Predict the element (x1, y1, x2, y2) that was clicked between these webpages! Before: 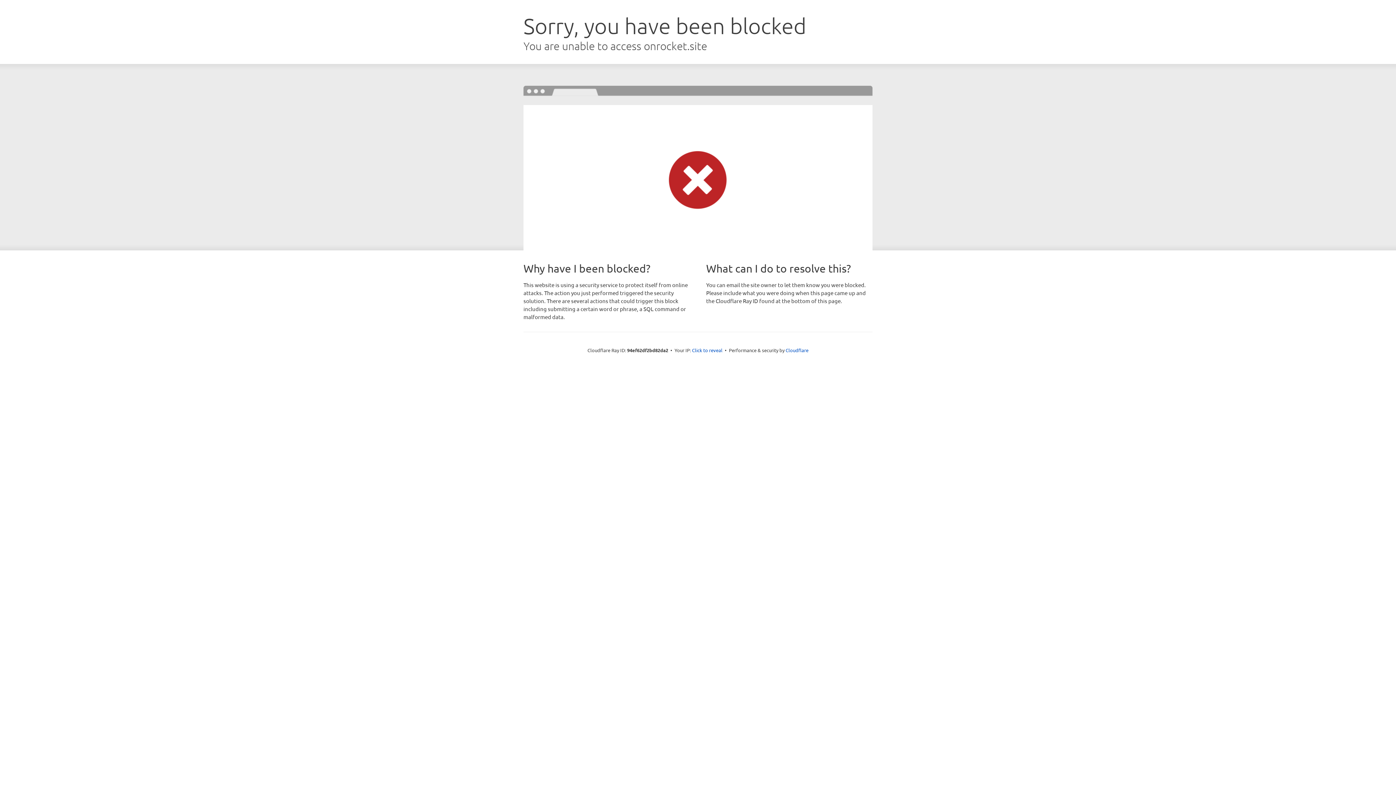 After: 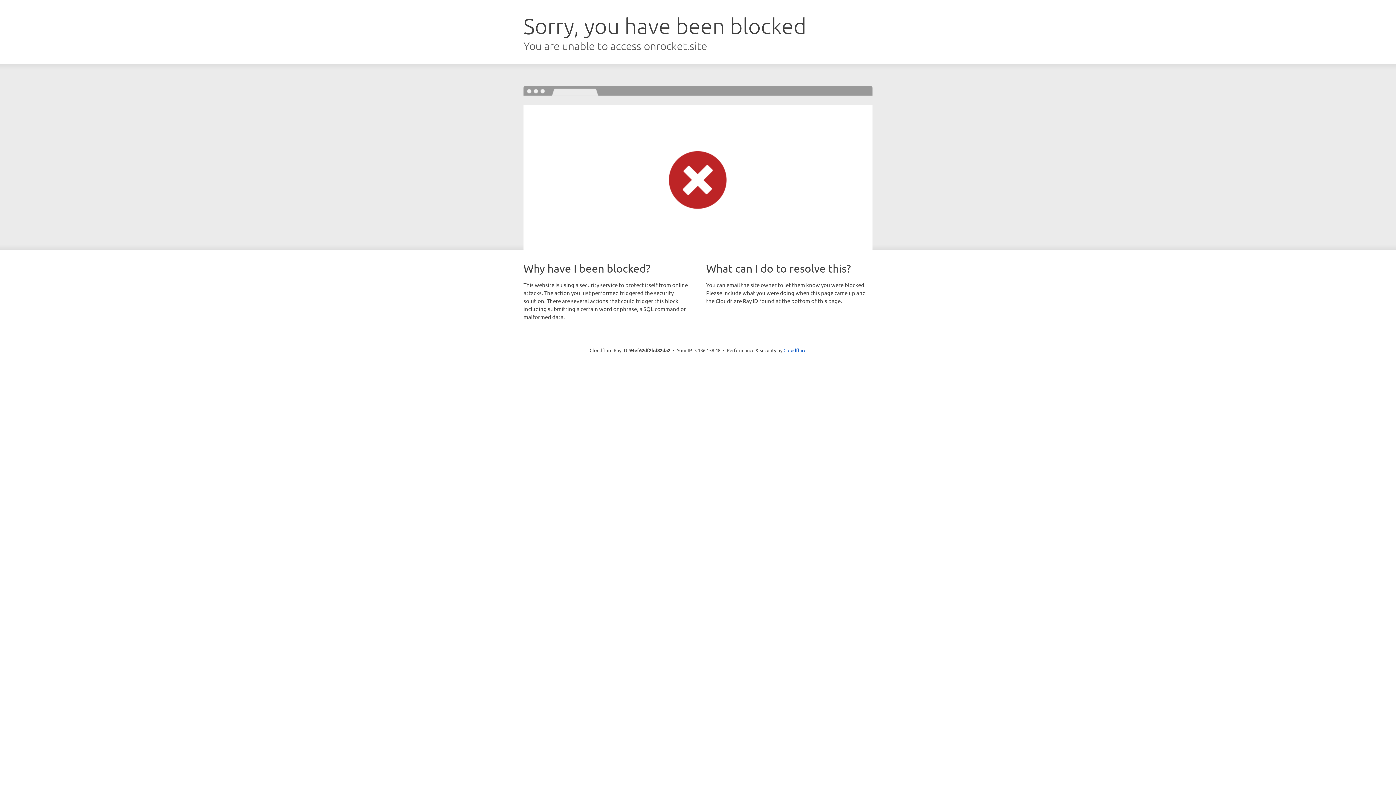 Action: bbox: (692, 346, 722, 353) label: Click to reveal